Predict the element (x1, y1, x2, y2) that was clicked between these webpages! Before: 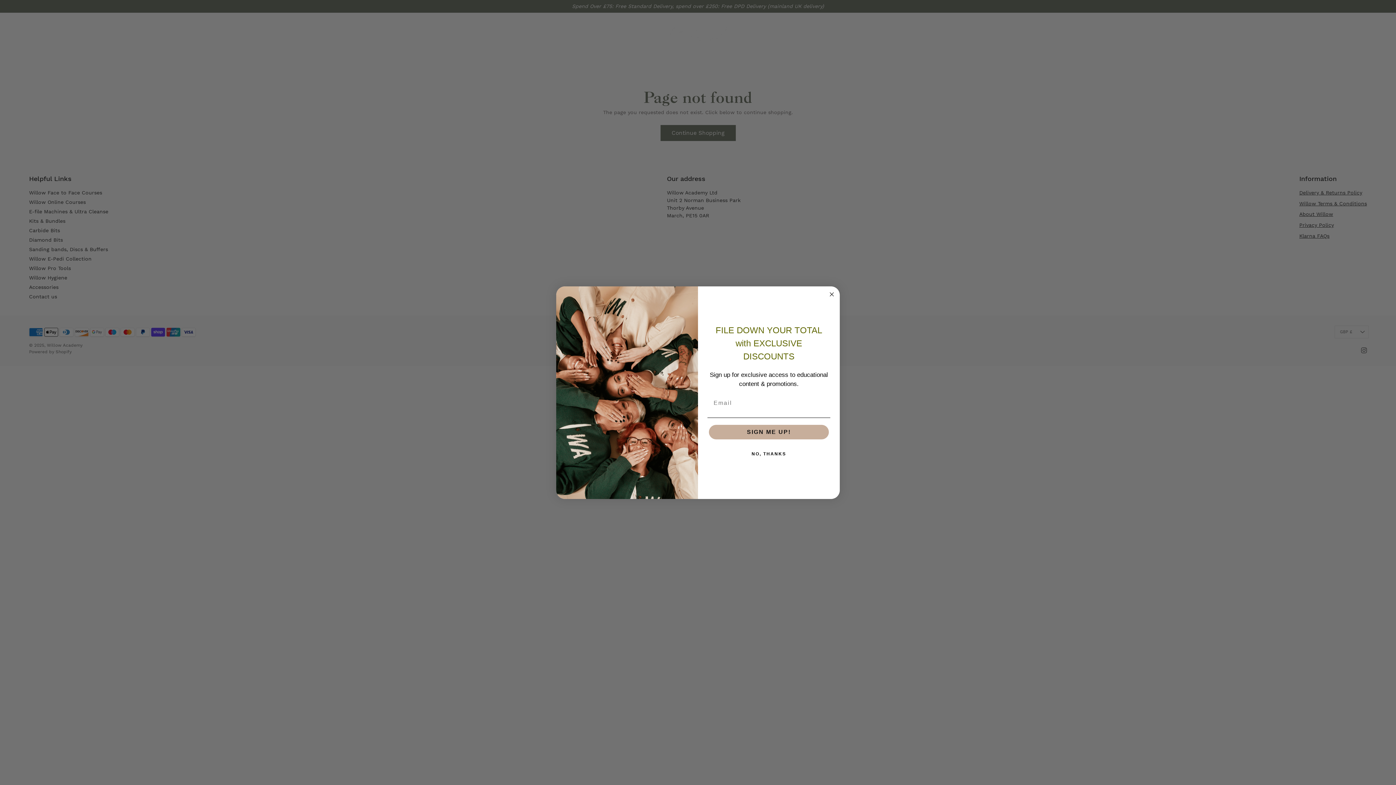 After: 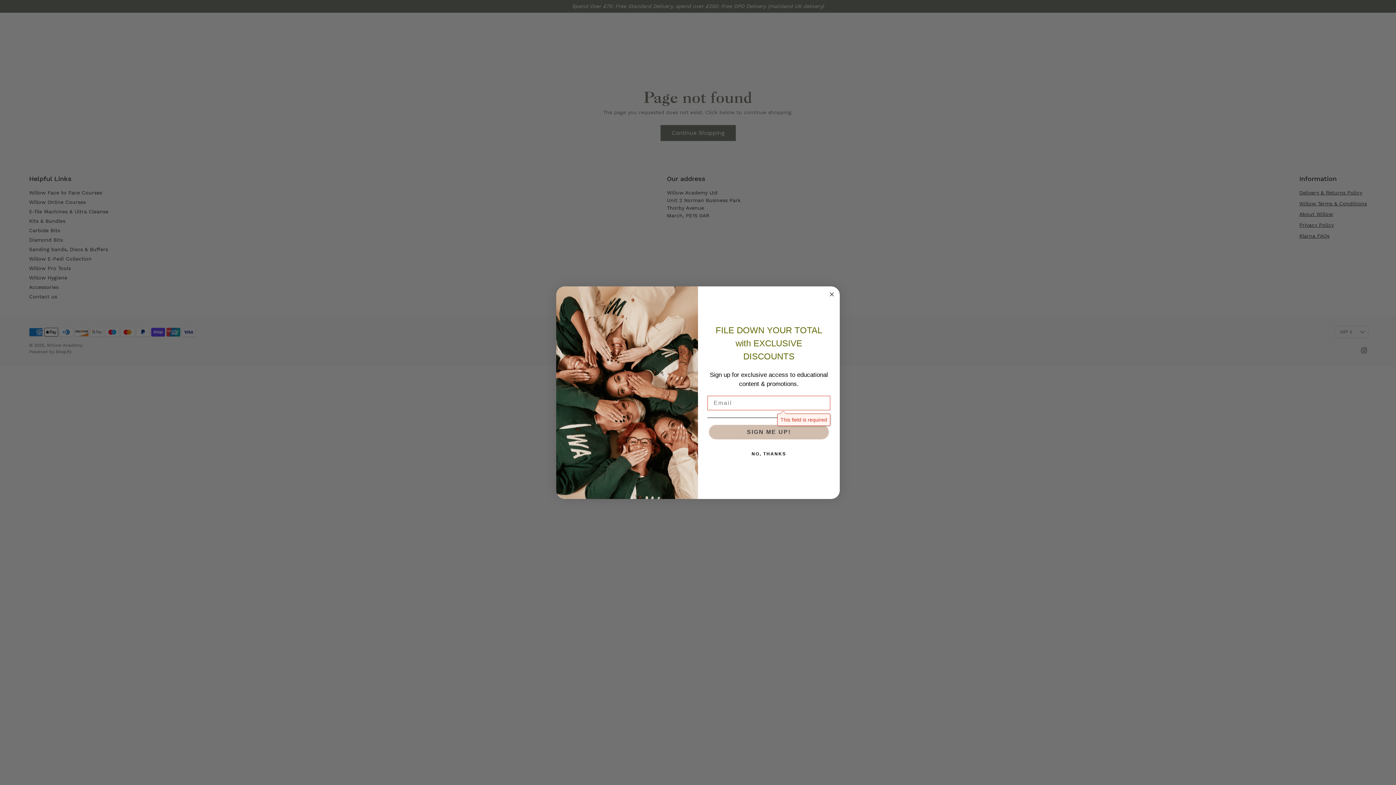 Action: label: SIGN ME UP! bbox: (709, 425, 829, 439)